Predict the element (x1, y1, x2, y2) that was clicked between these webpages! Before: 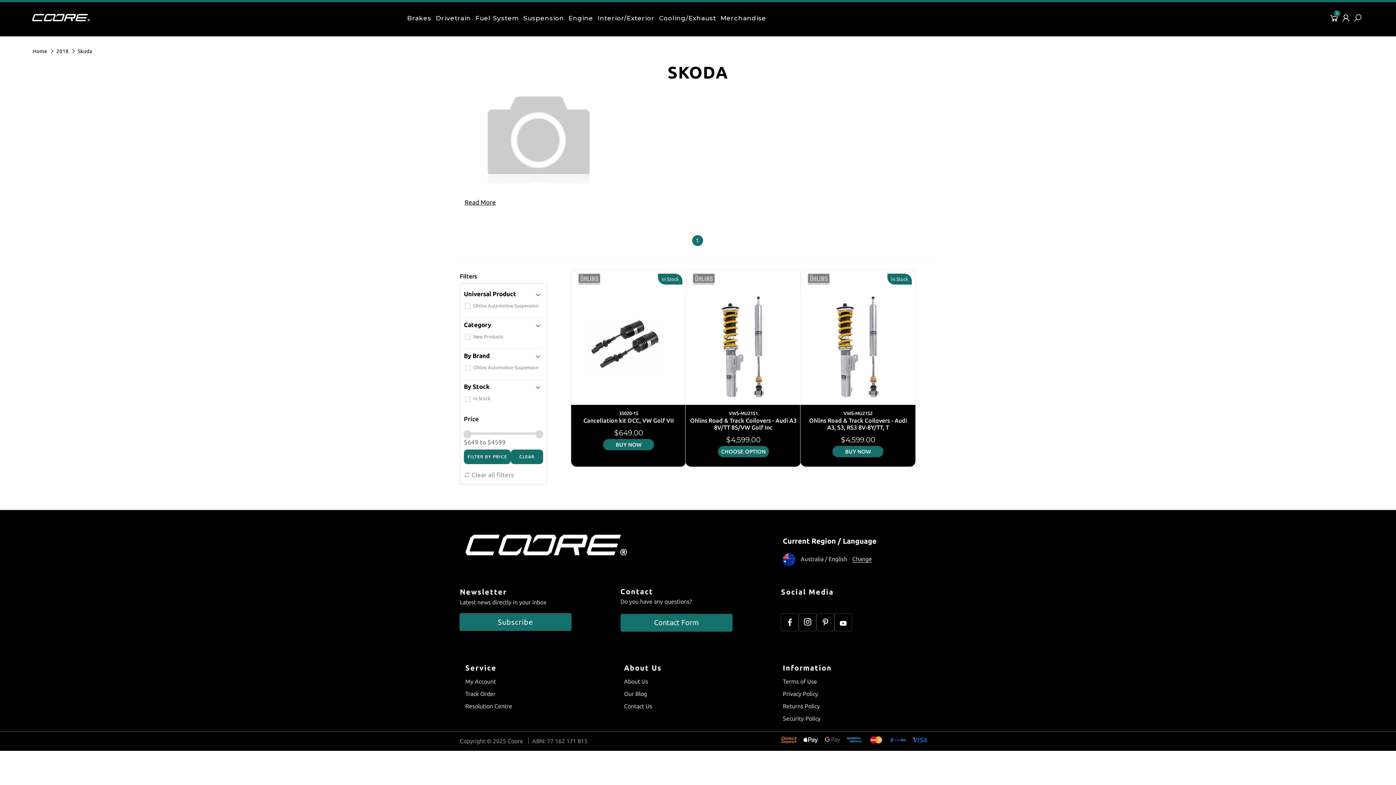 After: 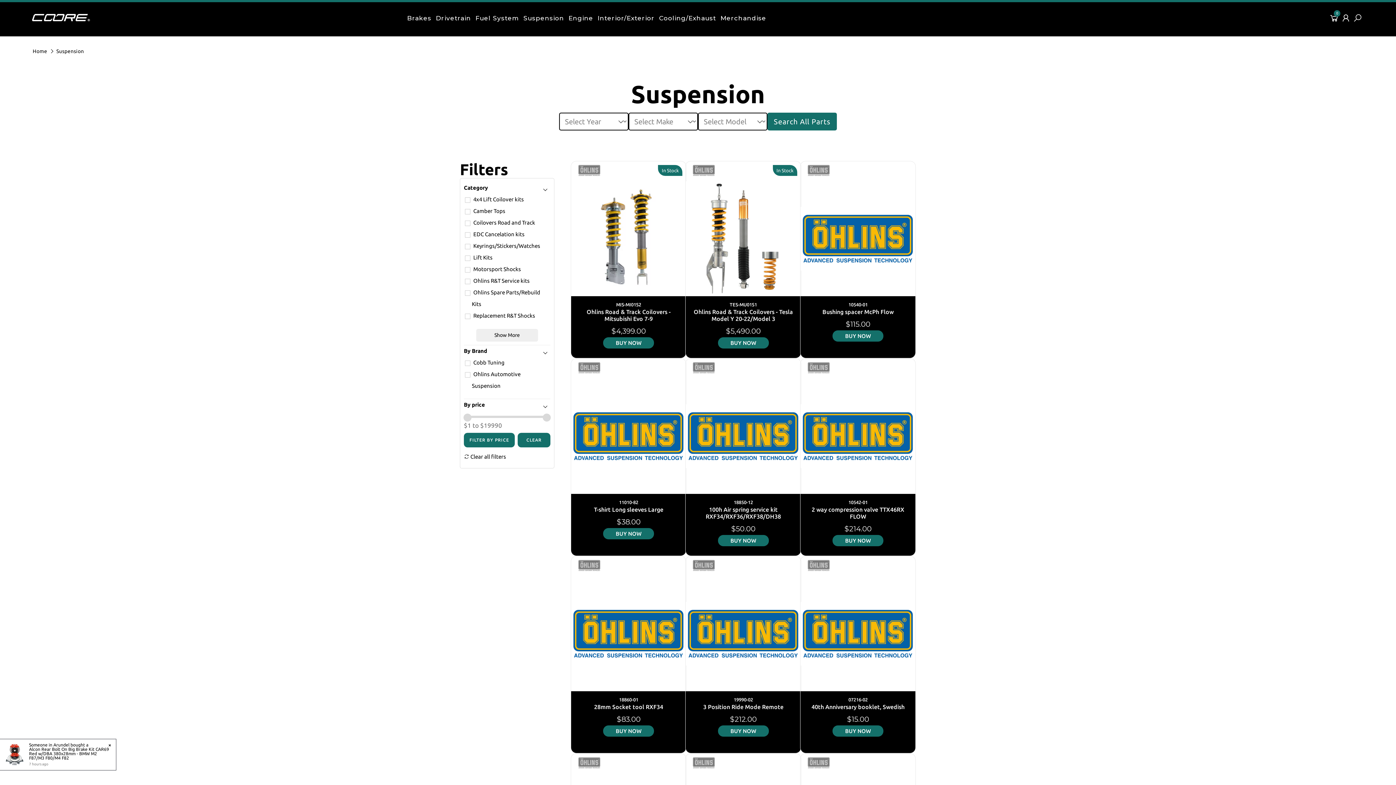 Action: bbox: (521, 10, 566, 26) label: Suspension